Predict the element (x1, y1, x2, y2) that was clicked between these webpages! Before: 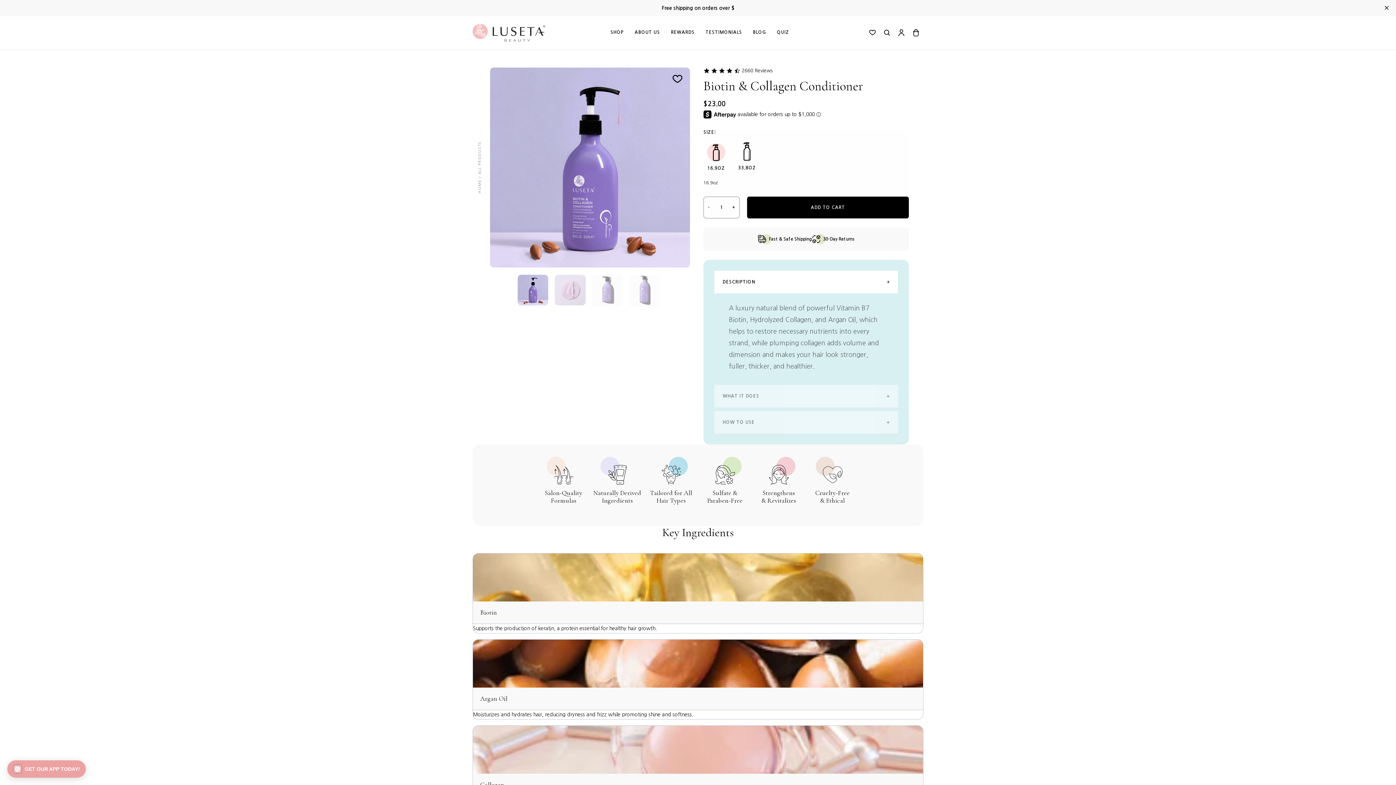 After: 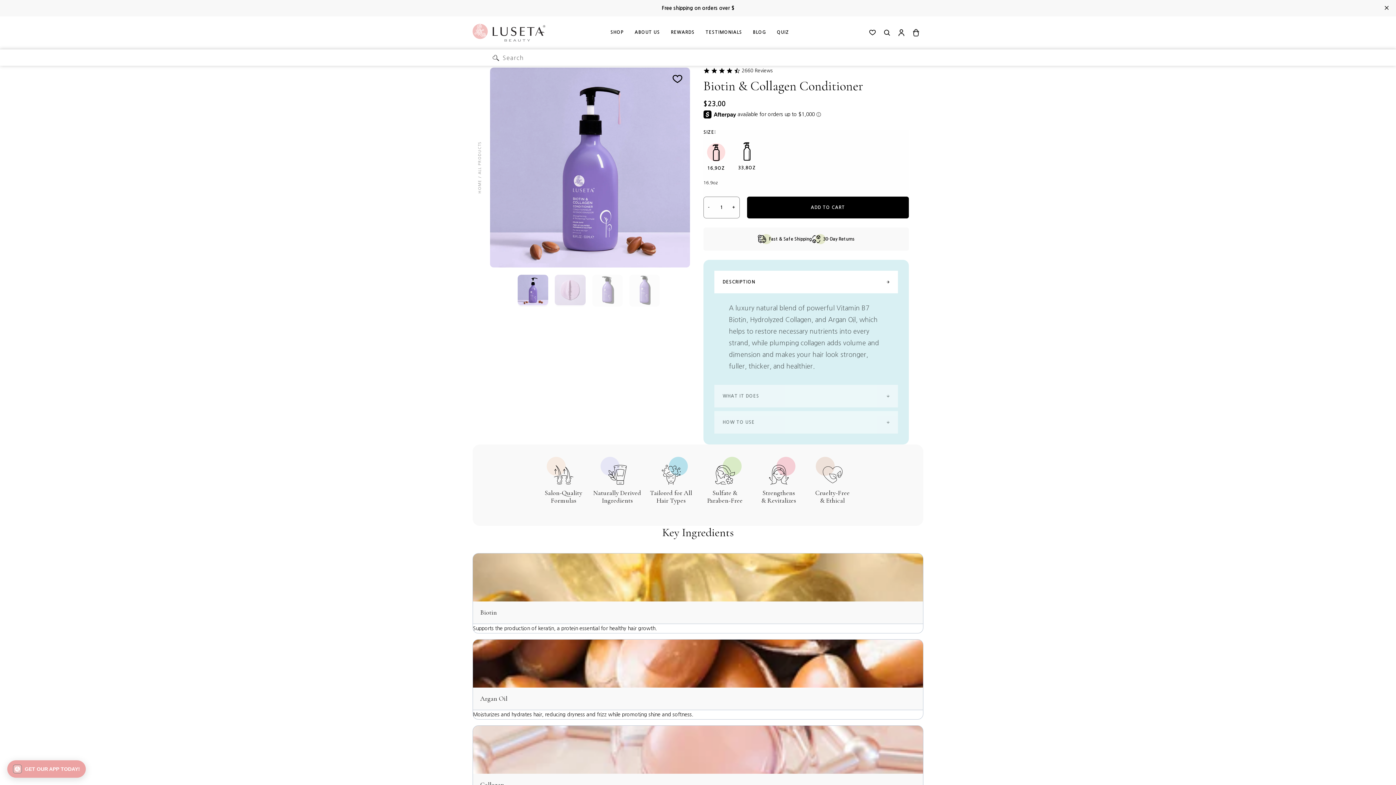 Action: bbox: (883, 28, 890, 36)